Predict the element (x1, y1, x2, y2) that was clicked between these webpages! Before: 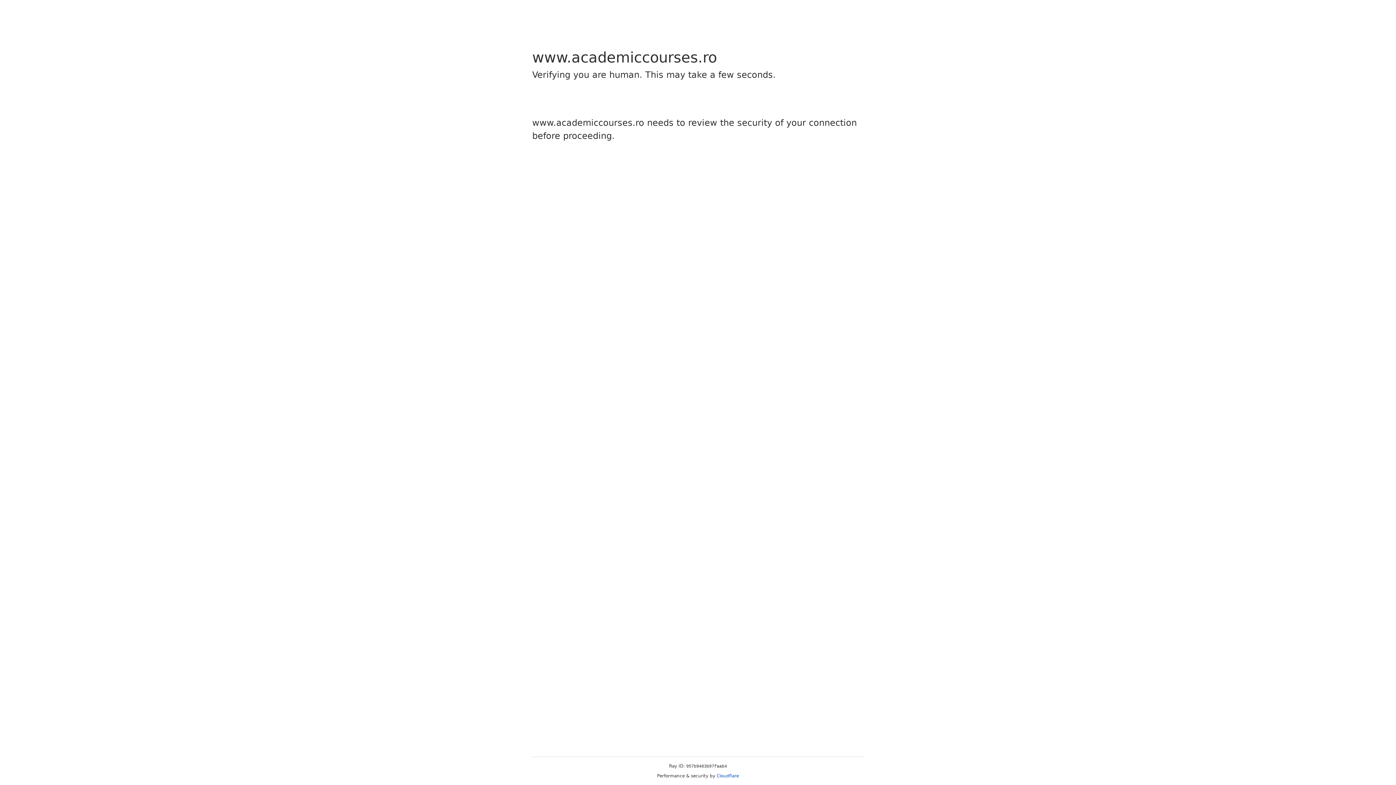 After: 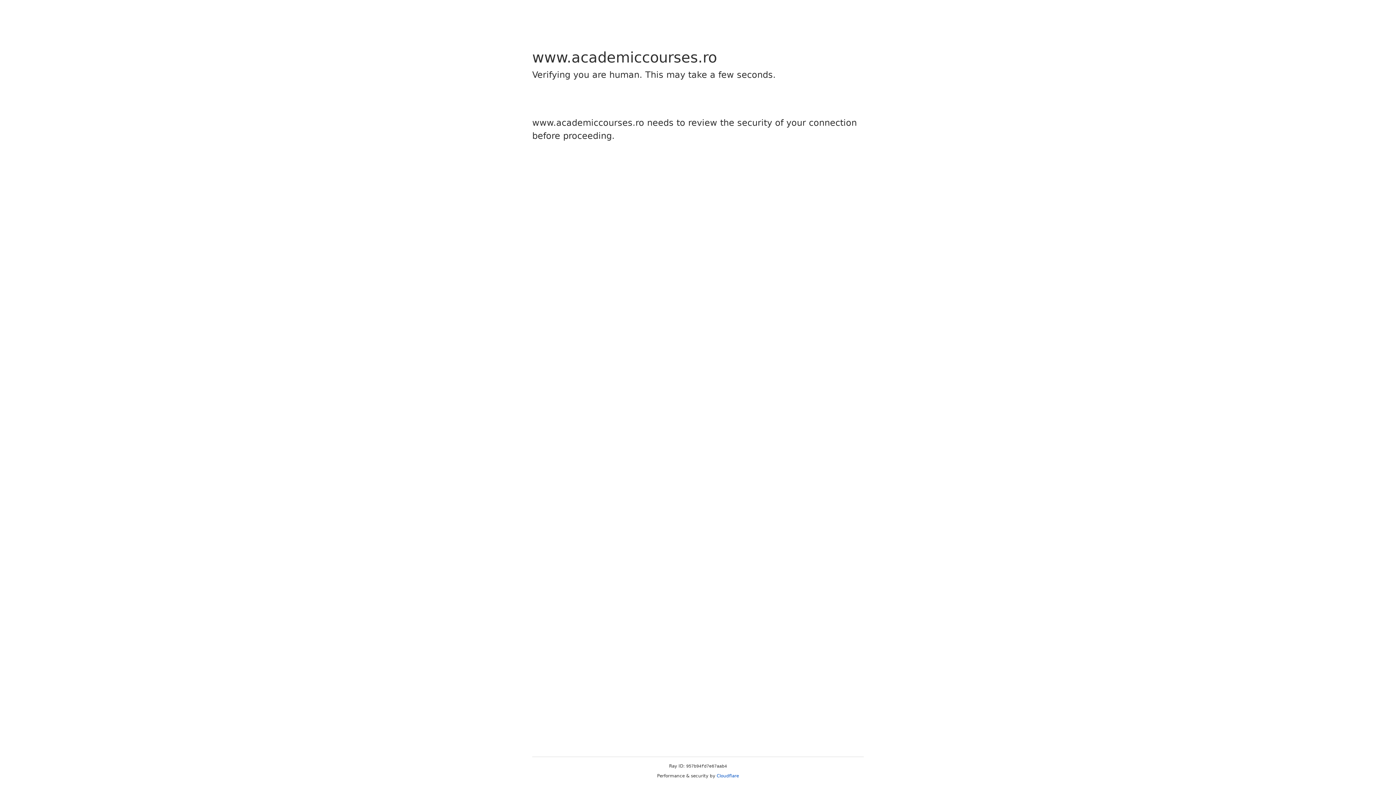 Action: bbox: (716, 773, 739, 778) label: Cloudflare